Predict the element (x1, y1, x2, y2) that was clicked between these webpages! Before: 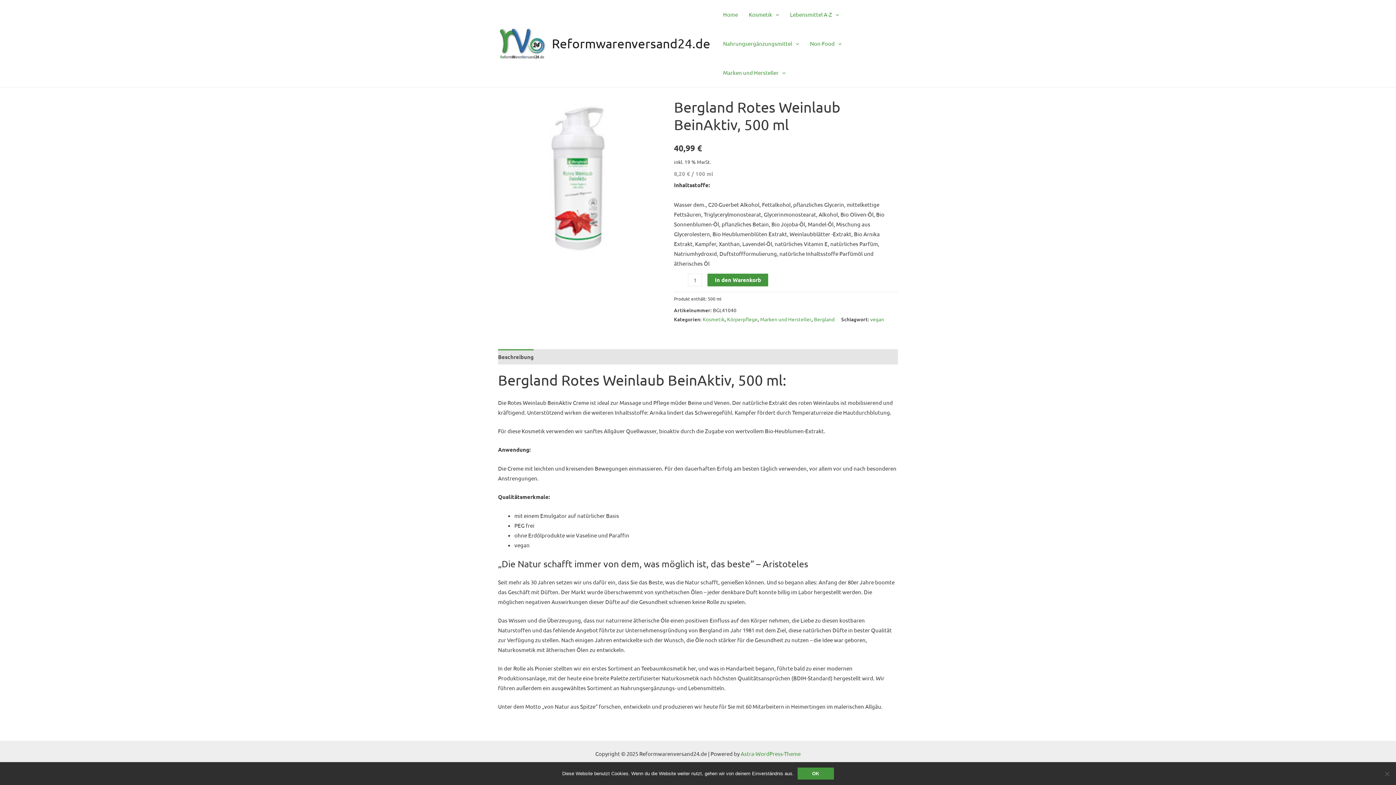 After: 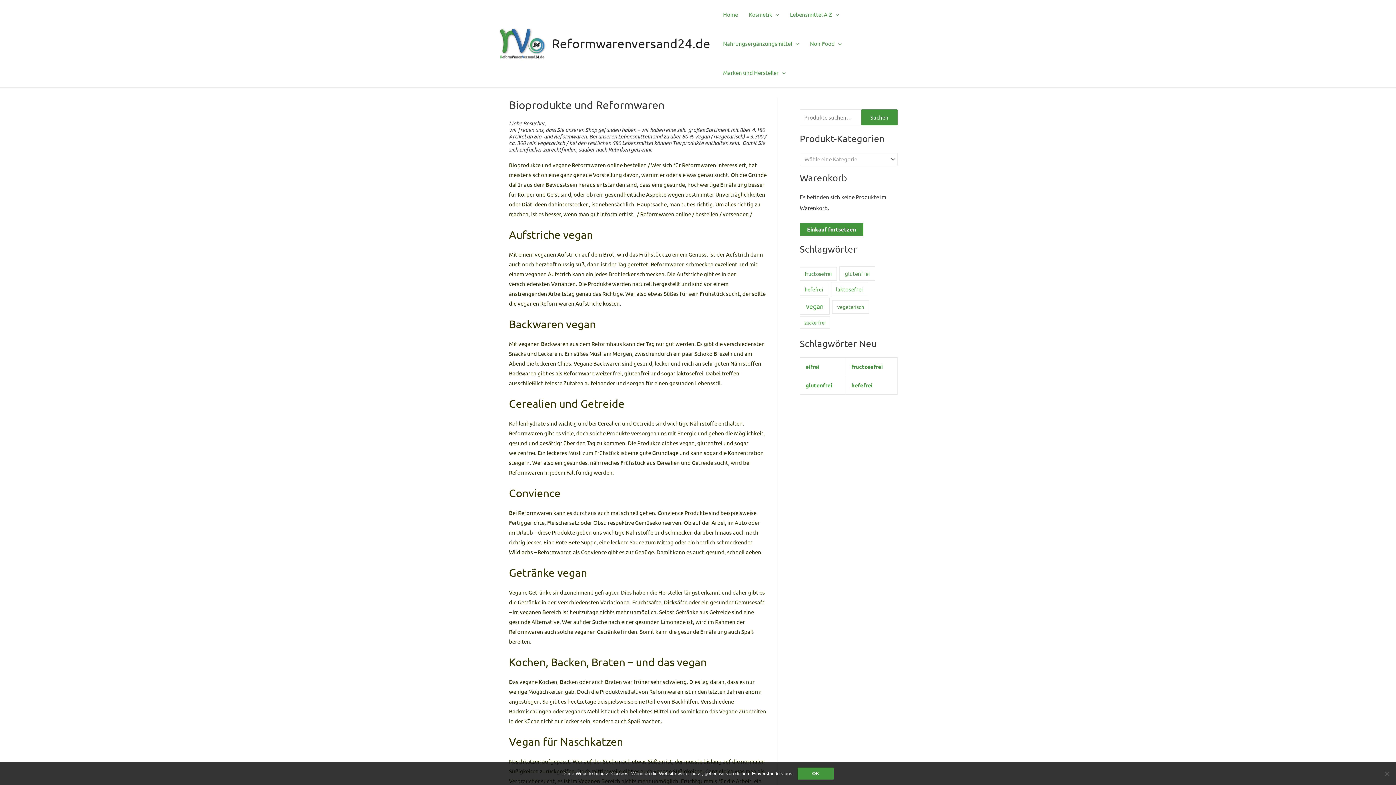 Action: bbox: (498, 39, 546, 46)